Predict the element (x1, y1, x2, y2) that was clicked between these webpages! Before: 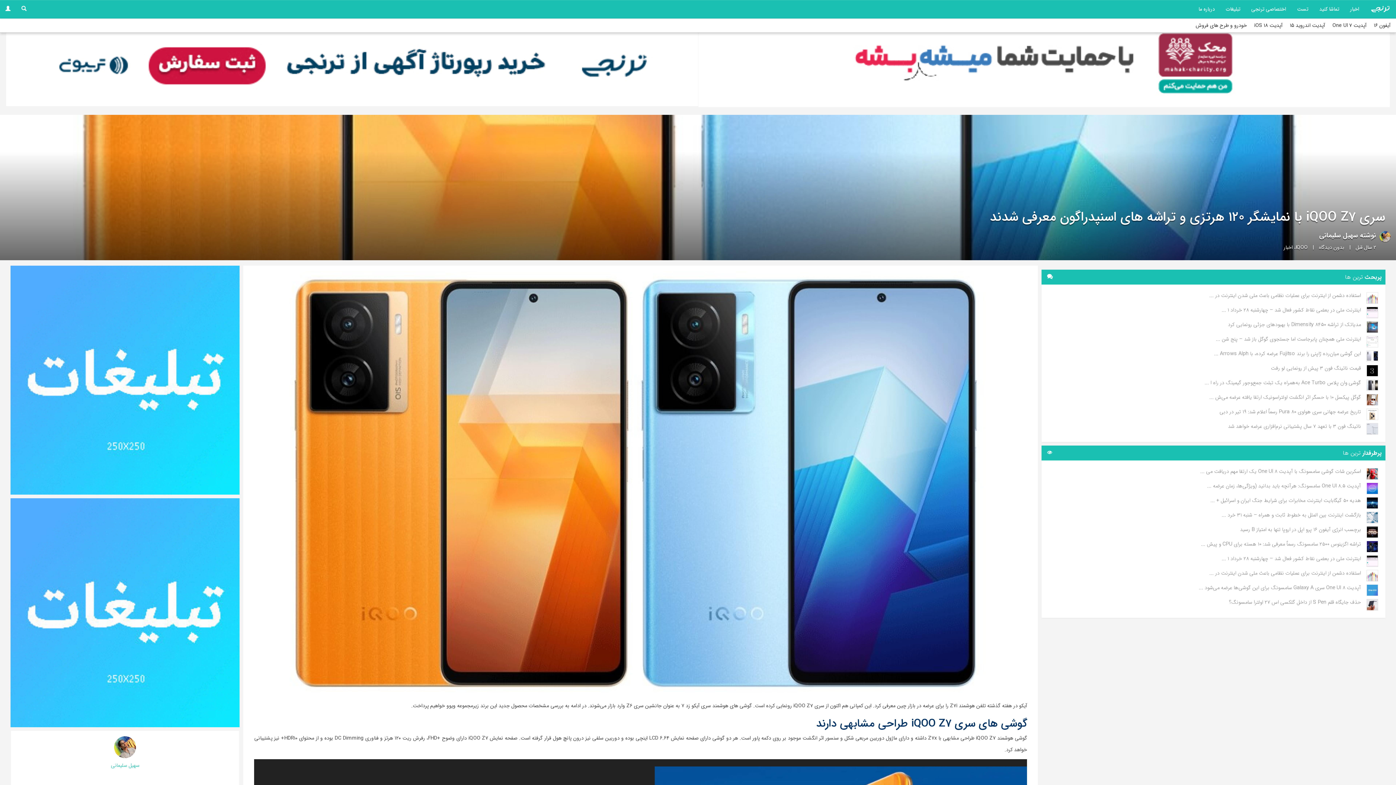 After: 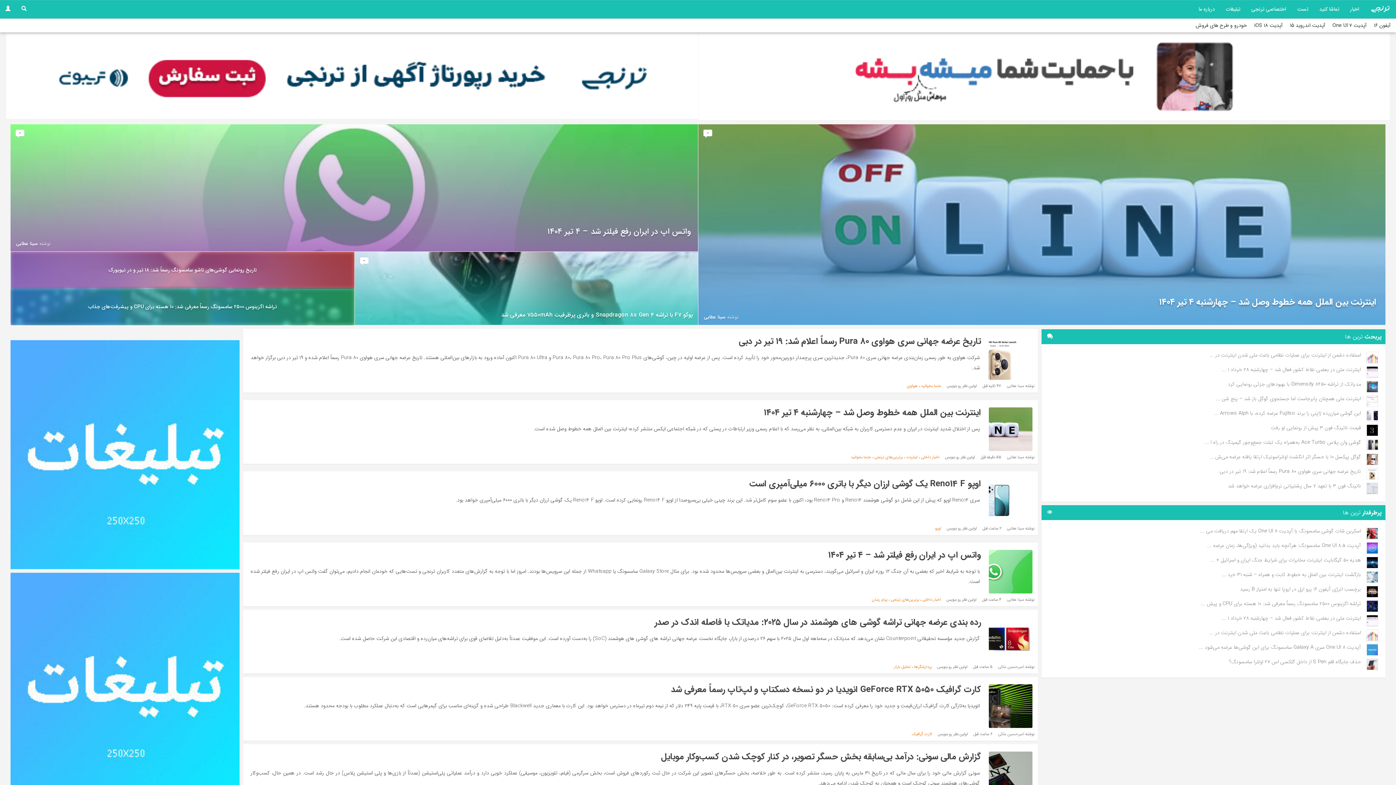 Action: bbox: (1365, 0, 1396, 18)